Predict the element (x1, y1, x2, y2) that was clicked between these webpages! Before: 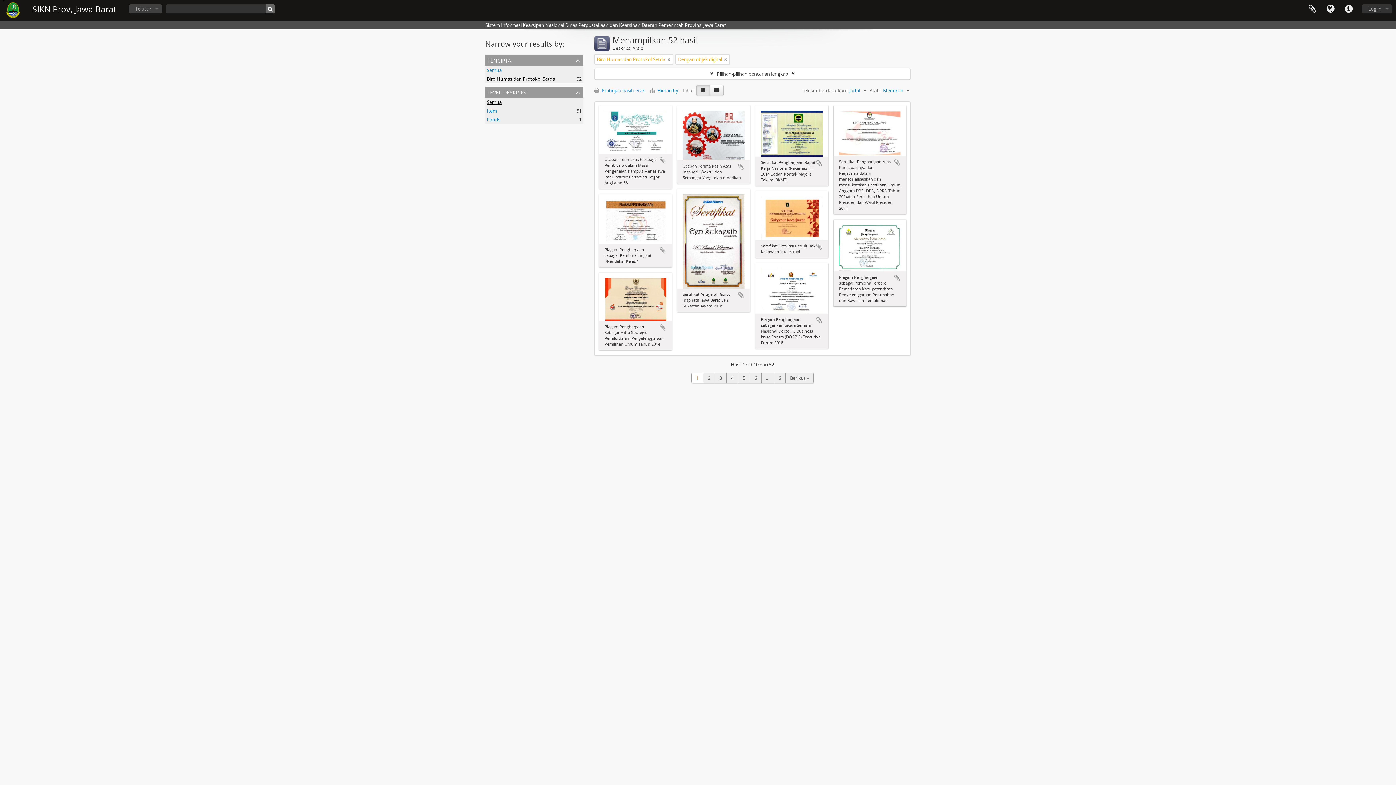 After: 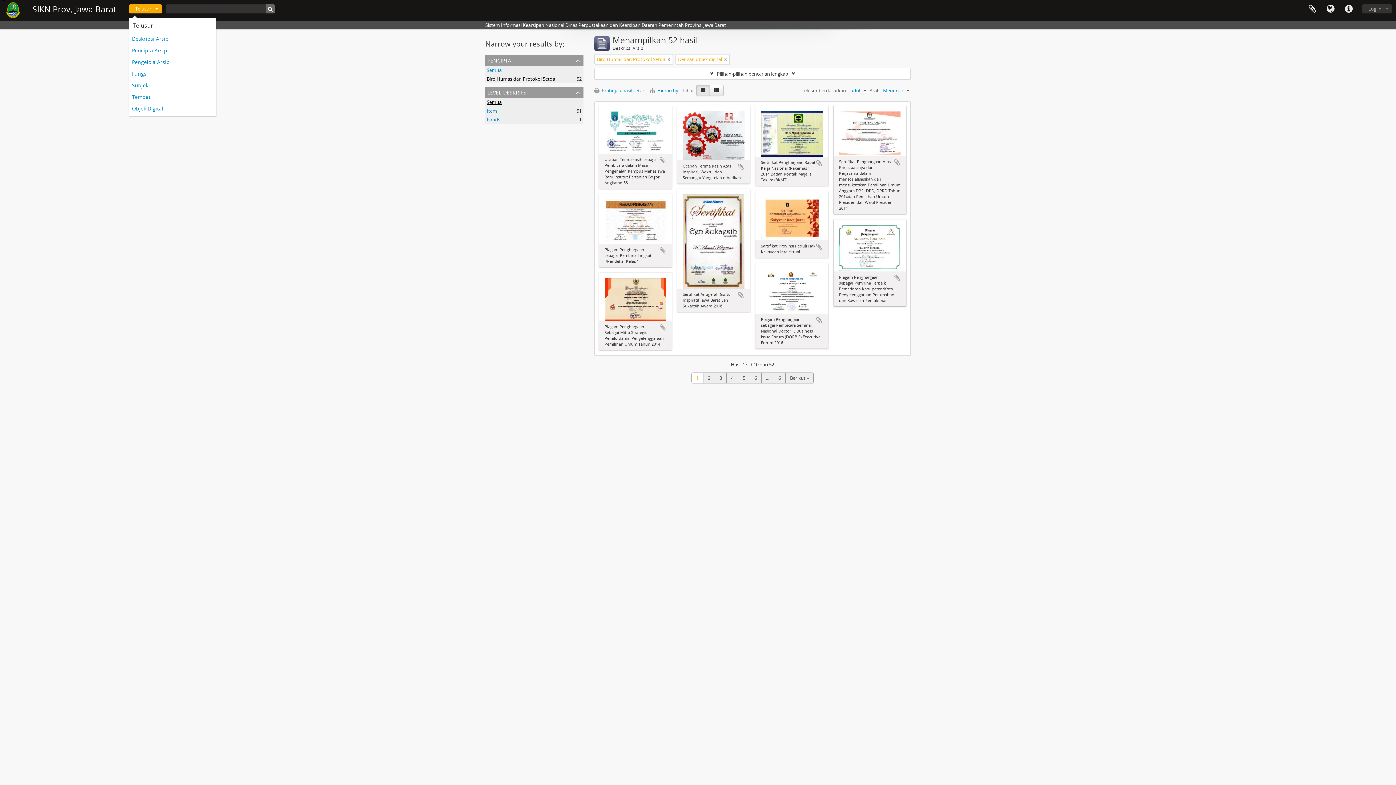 Action: label: Telusur bbox: (129, 4, 161, 13)